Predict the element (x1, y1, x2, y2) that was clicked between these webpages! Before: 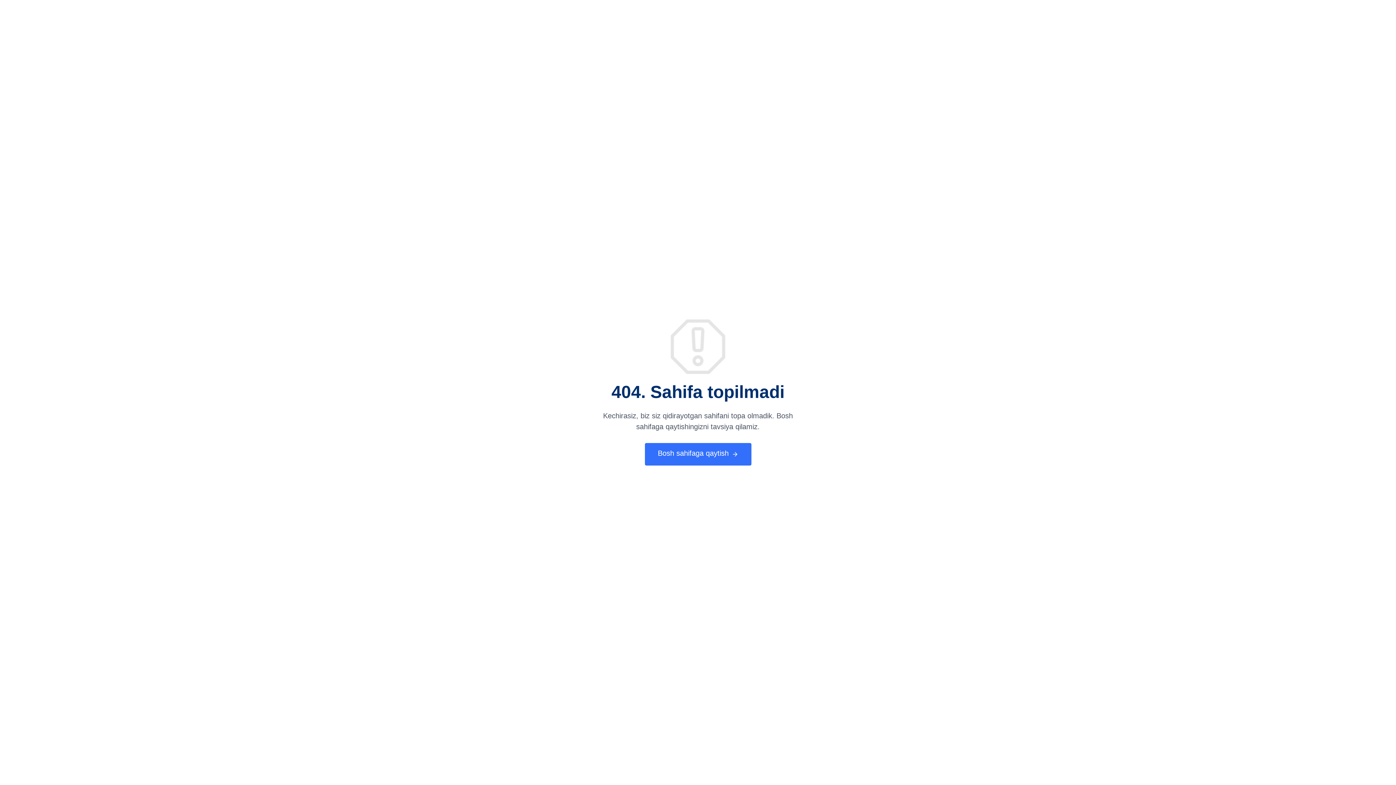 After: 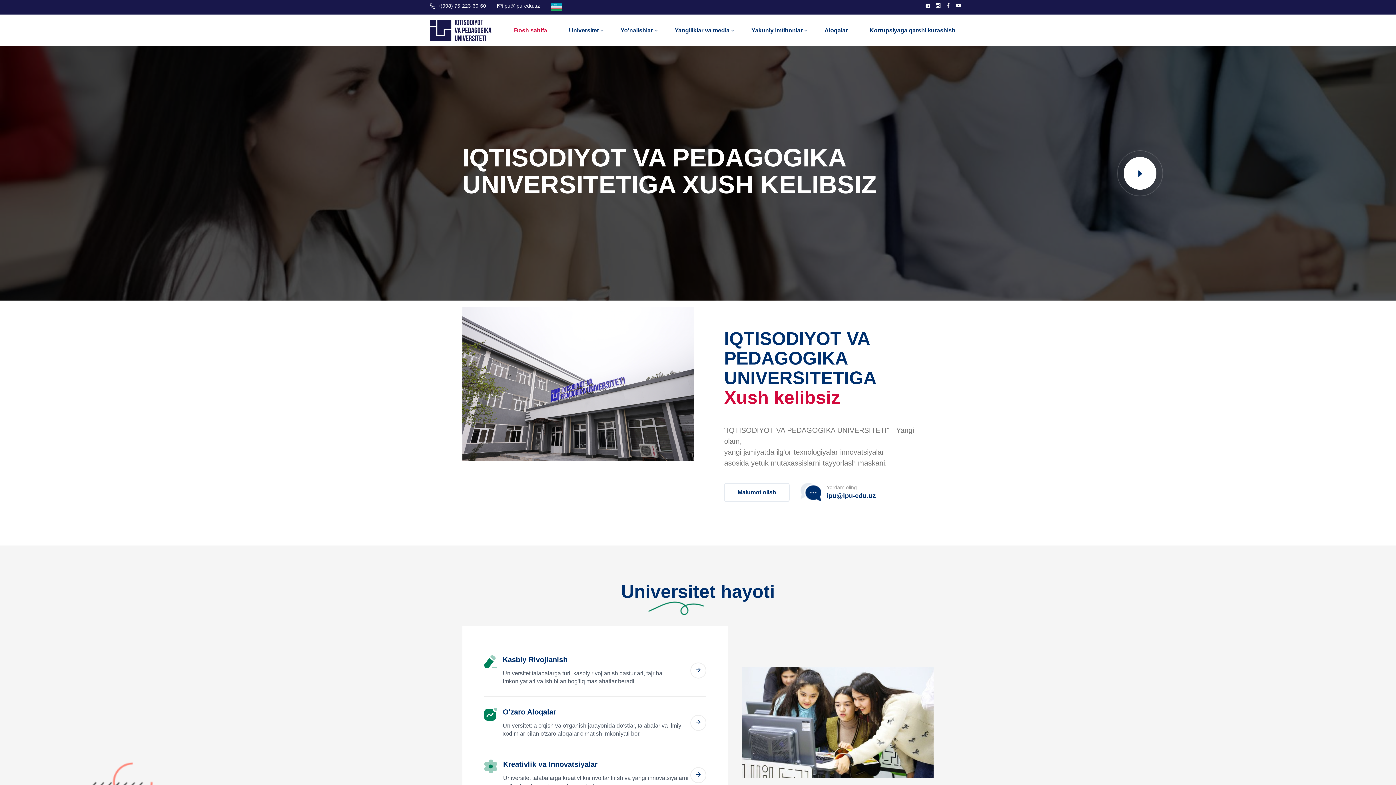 Action: label: Bosh sahifaga qaytish bbox: (644, 443, 751, 465)